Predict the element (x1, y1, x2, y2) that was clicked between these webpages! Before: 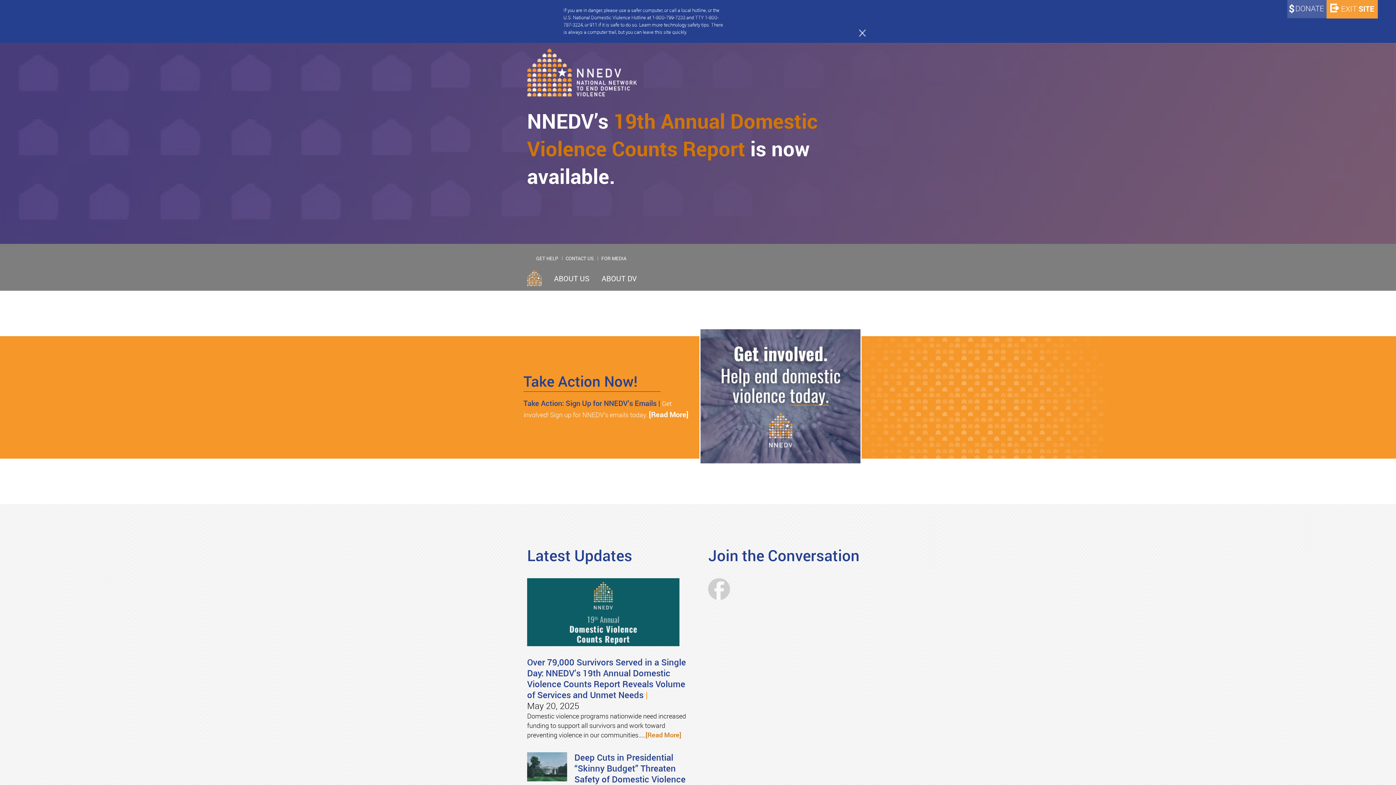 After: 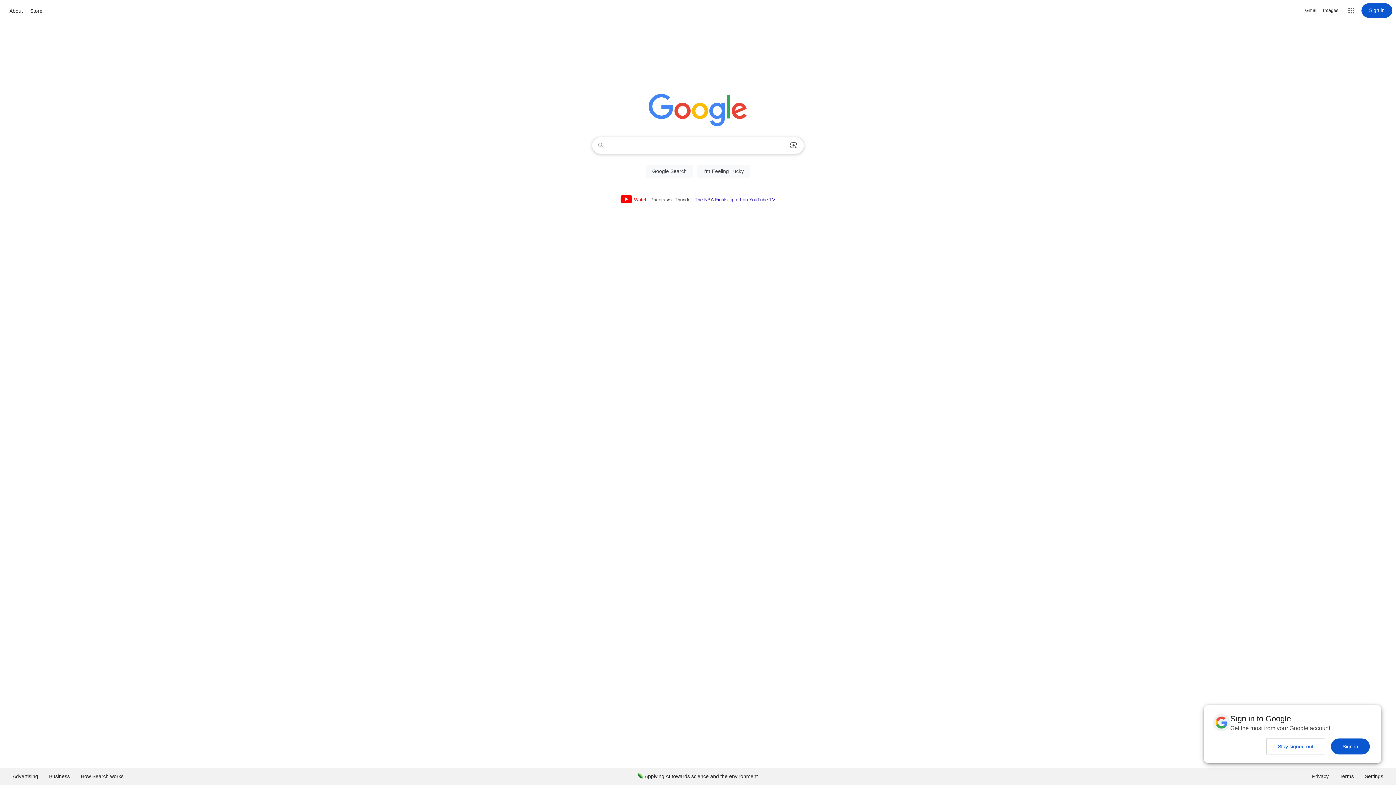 Action: bbox: (1326, 0, 1378, 18) label: EXIT SITE